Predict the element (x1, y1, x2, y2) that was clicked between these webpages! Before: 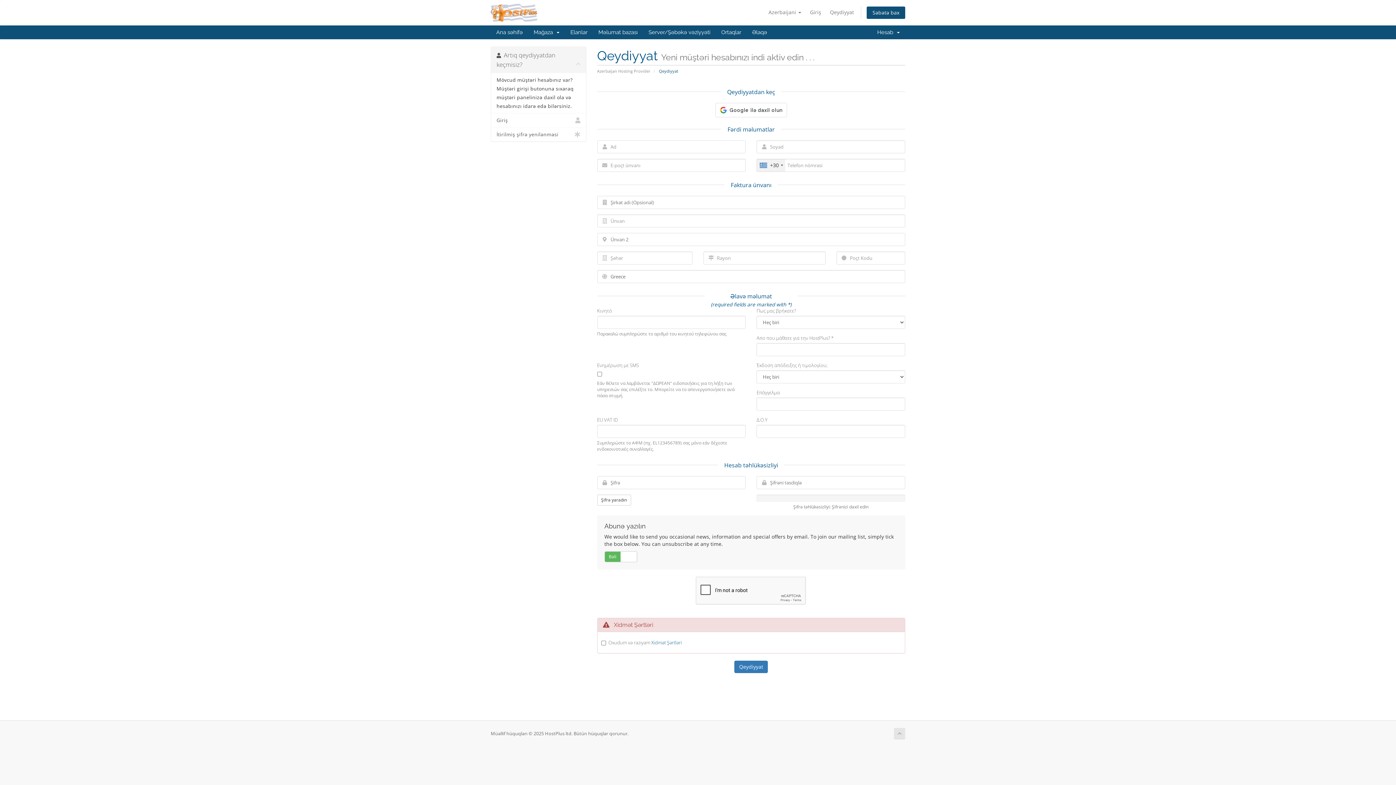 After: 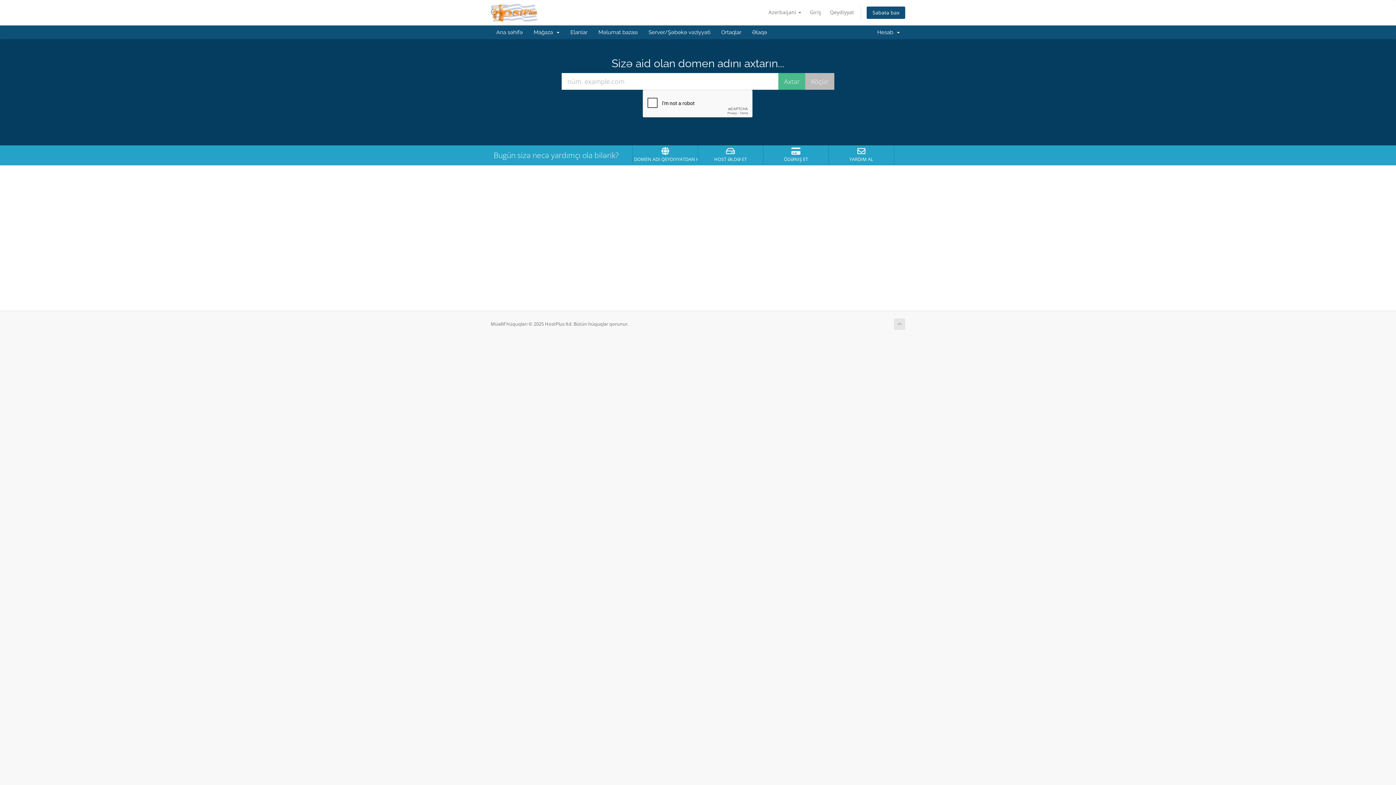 Action: bbox: (490, 8, 537, 15)